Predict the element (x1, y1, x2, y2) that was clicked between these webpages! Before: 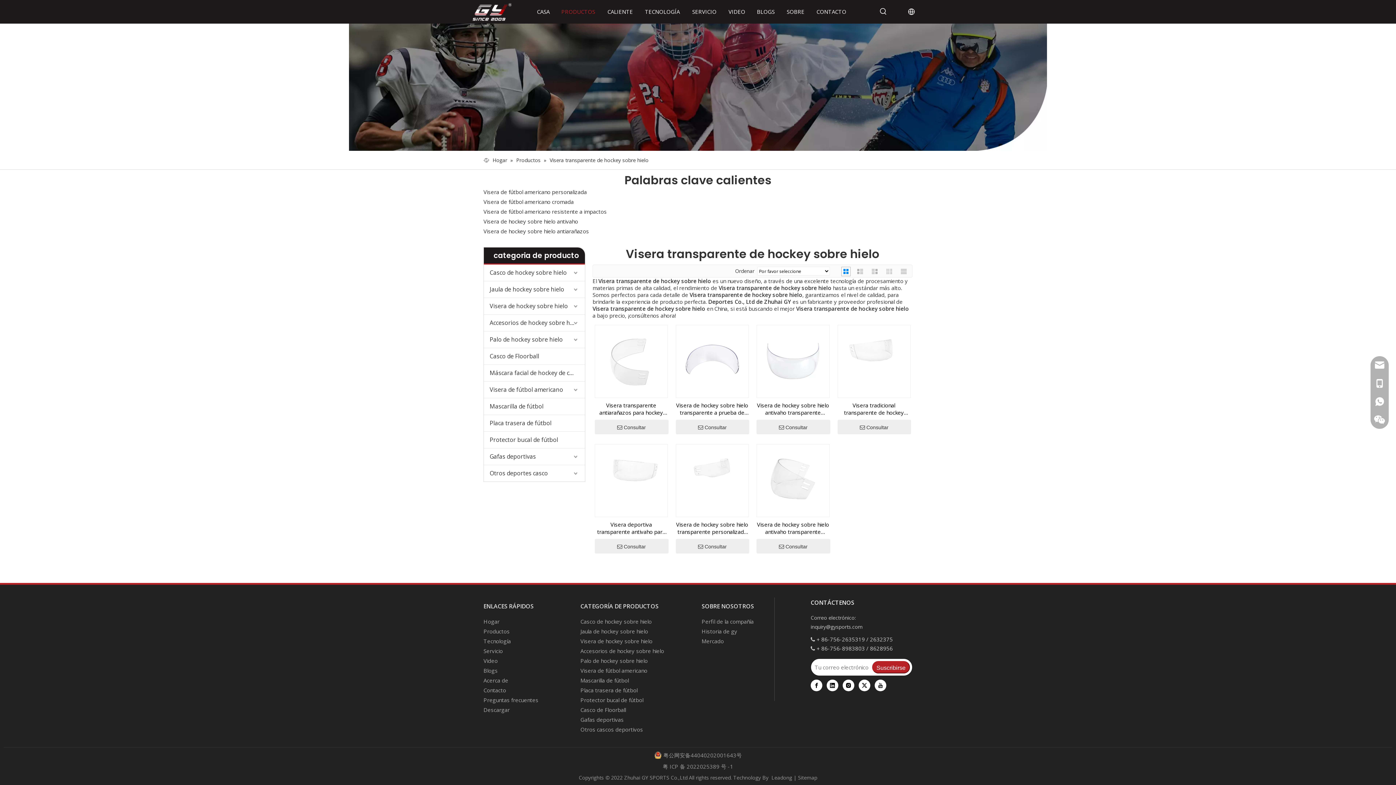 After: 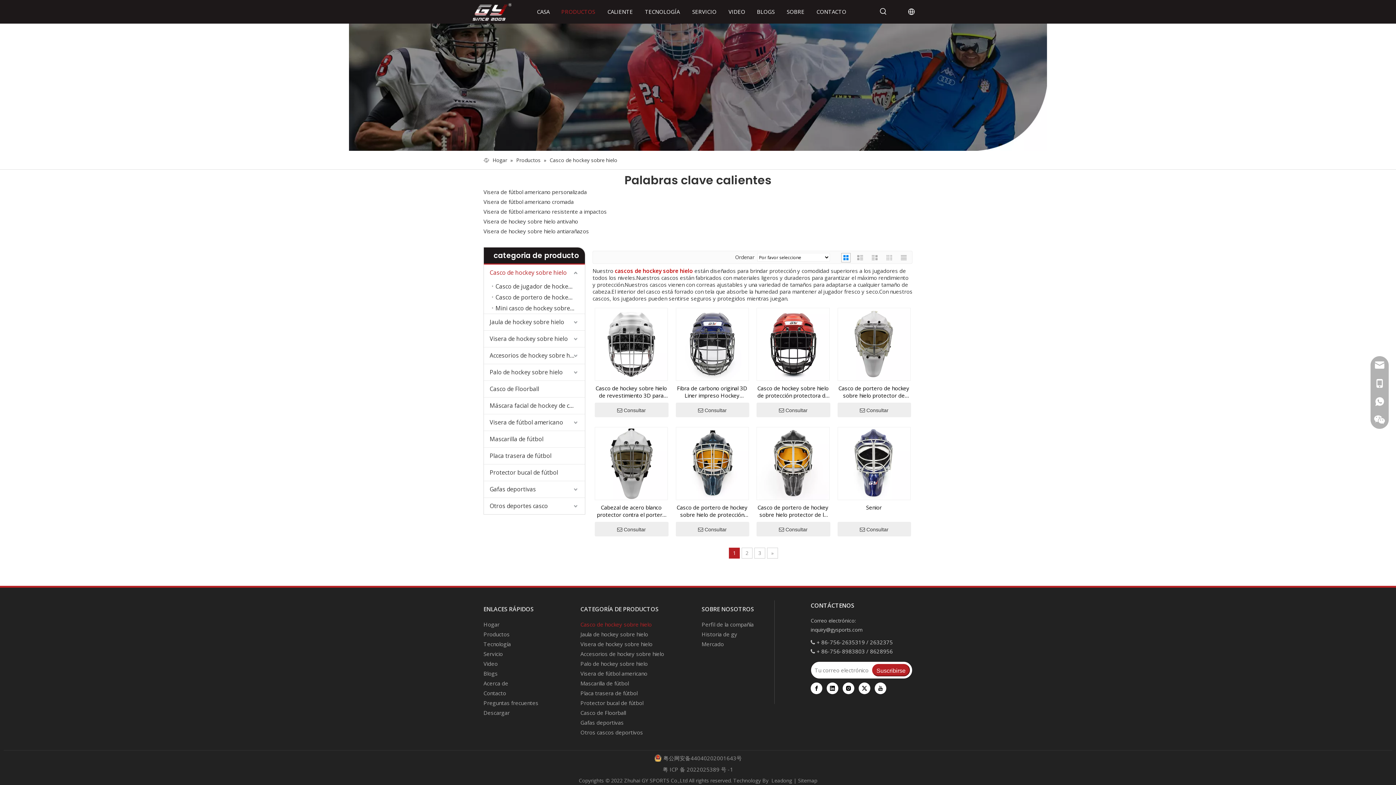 Action: label: Casco de hockey sobre hielo bbox: (484, 264, 585, 281)